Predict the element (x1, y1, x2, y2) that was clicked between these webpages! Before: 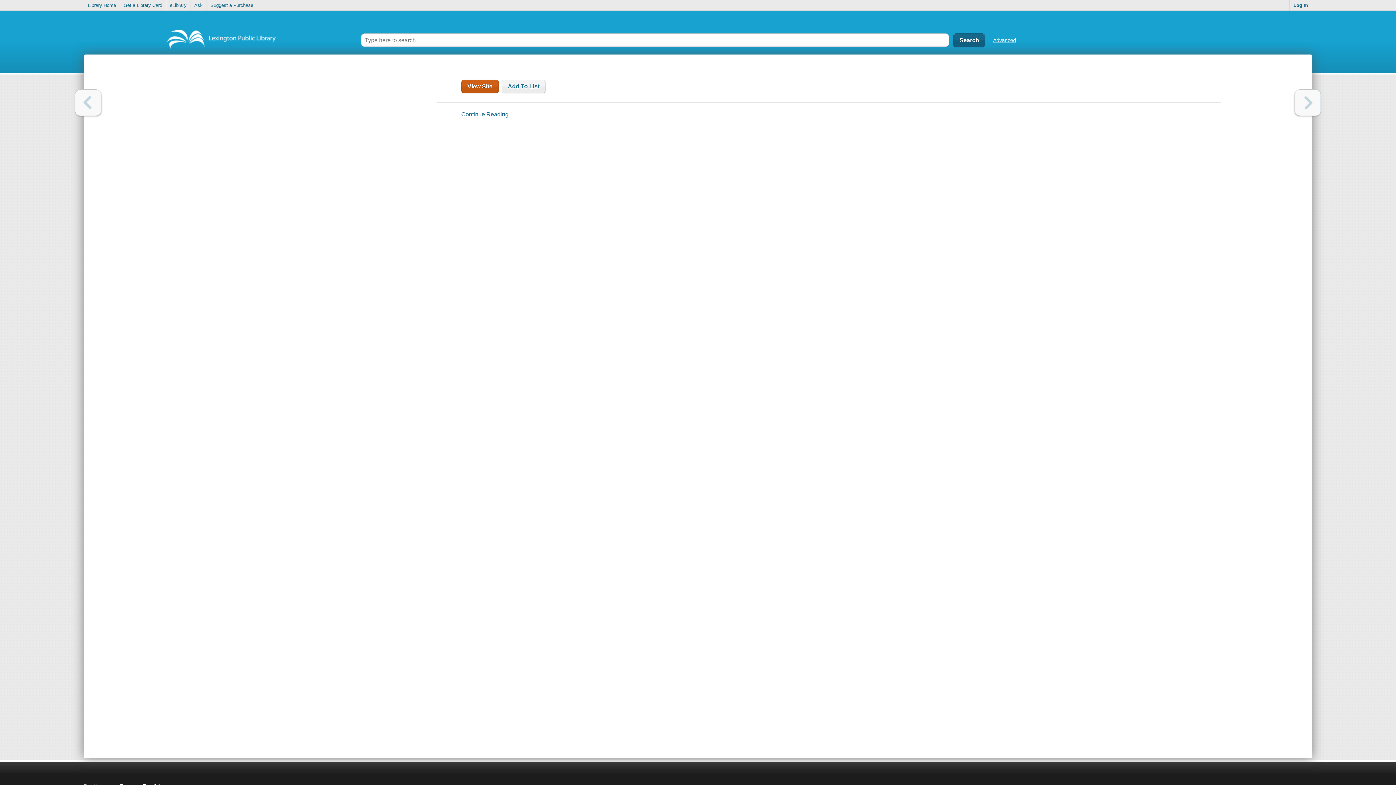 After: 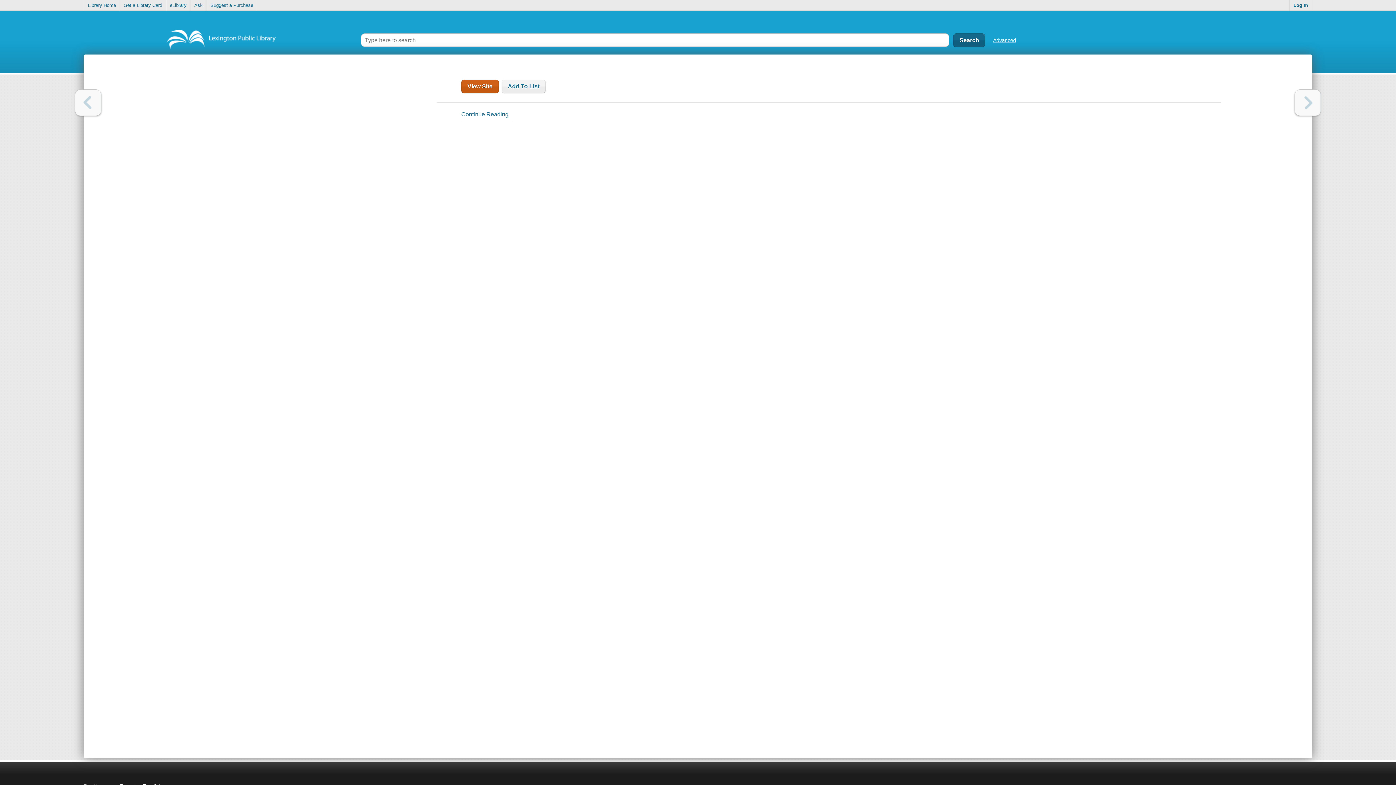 Action: label: Next bbox: (1294, 89, 1321, 116)